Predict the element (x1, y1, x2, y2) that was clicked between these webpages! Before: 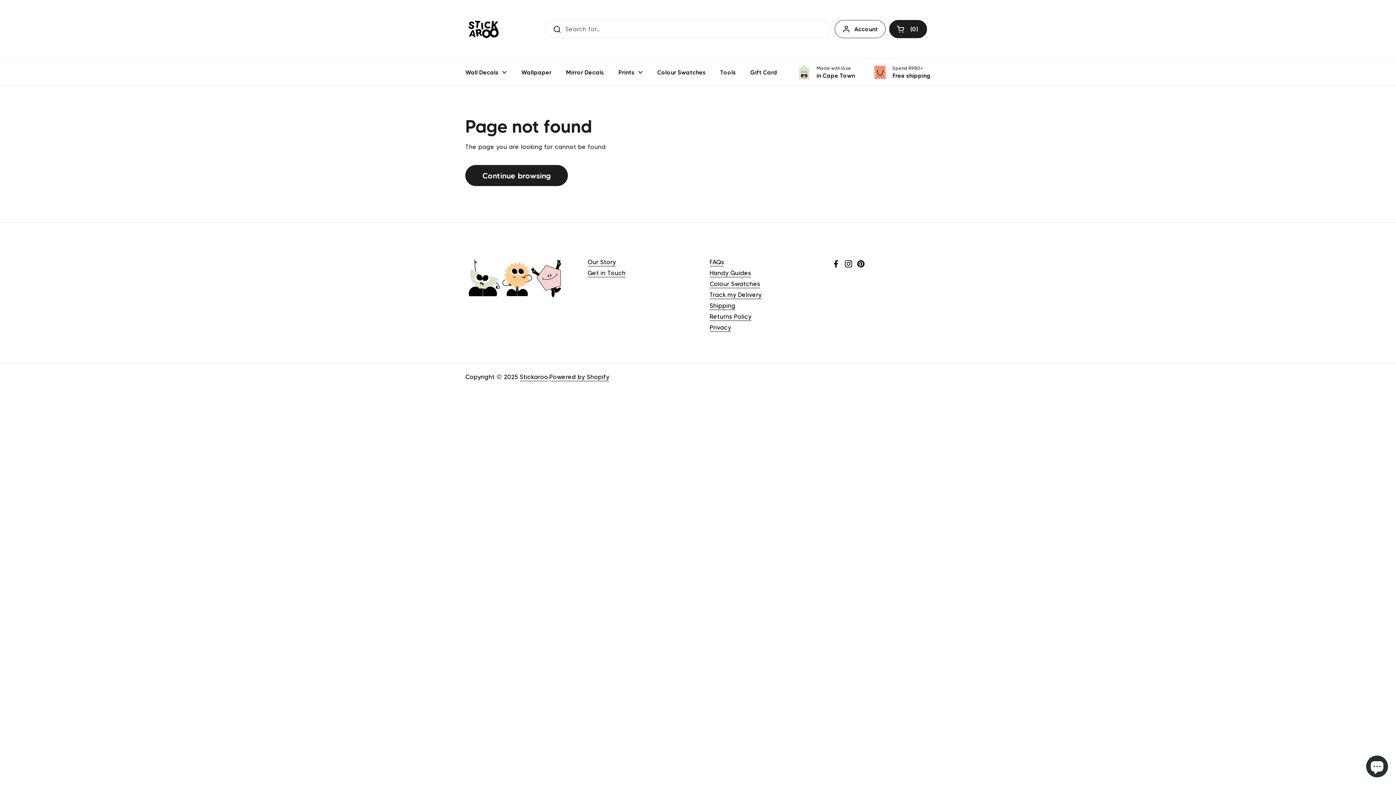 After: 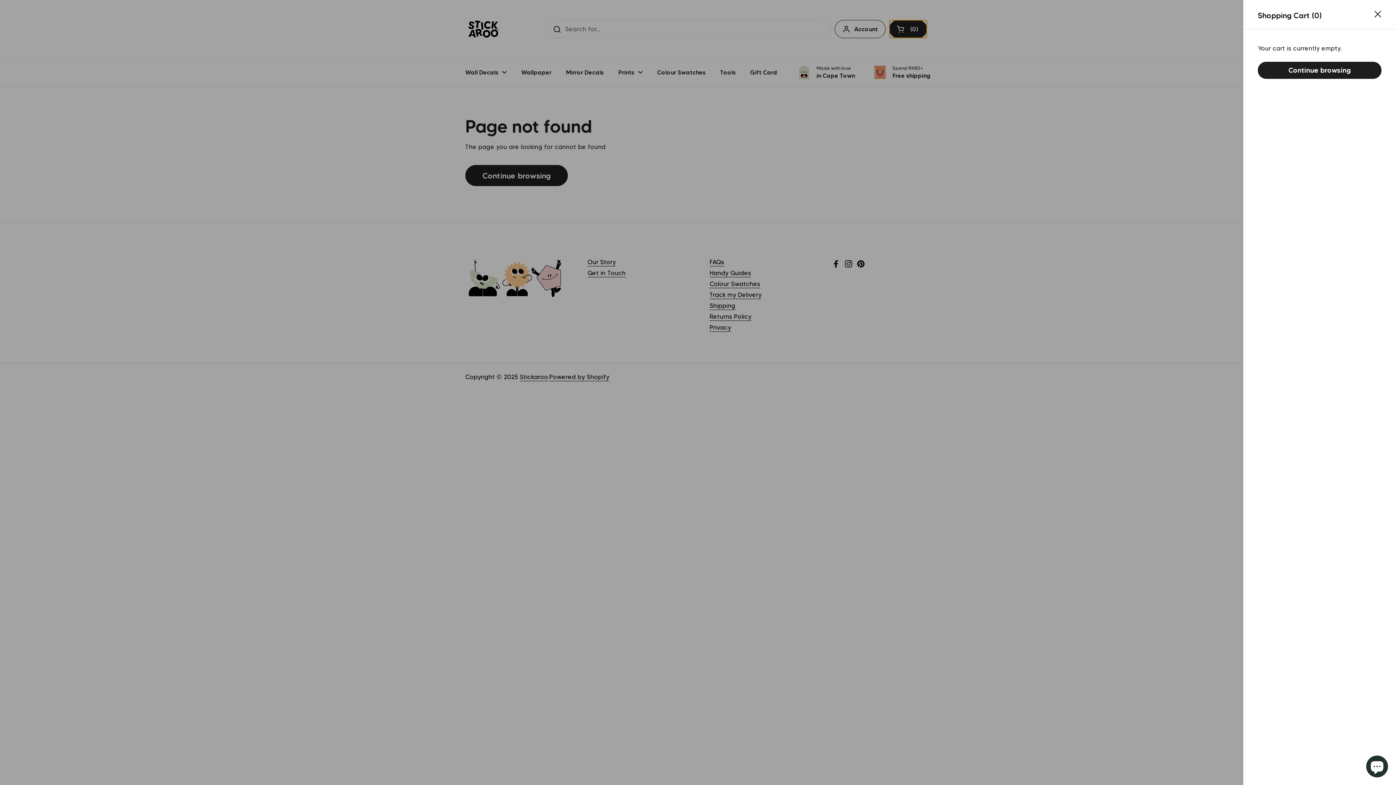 Action: label: Open cart
0 bbox: (889, 19, 927, 38)